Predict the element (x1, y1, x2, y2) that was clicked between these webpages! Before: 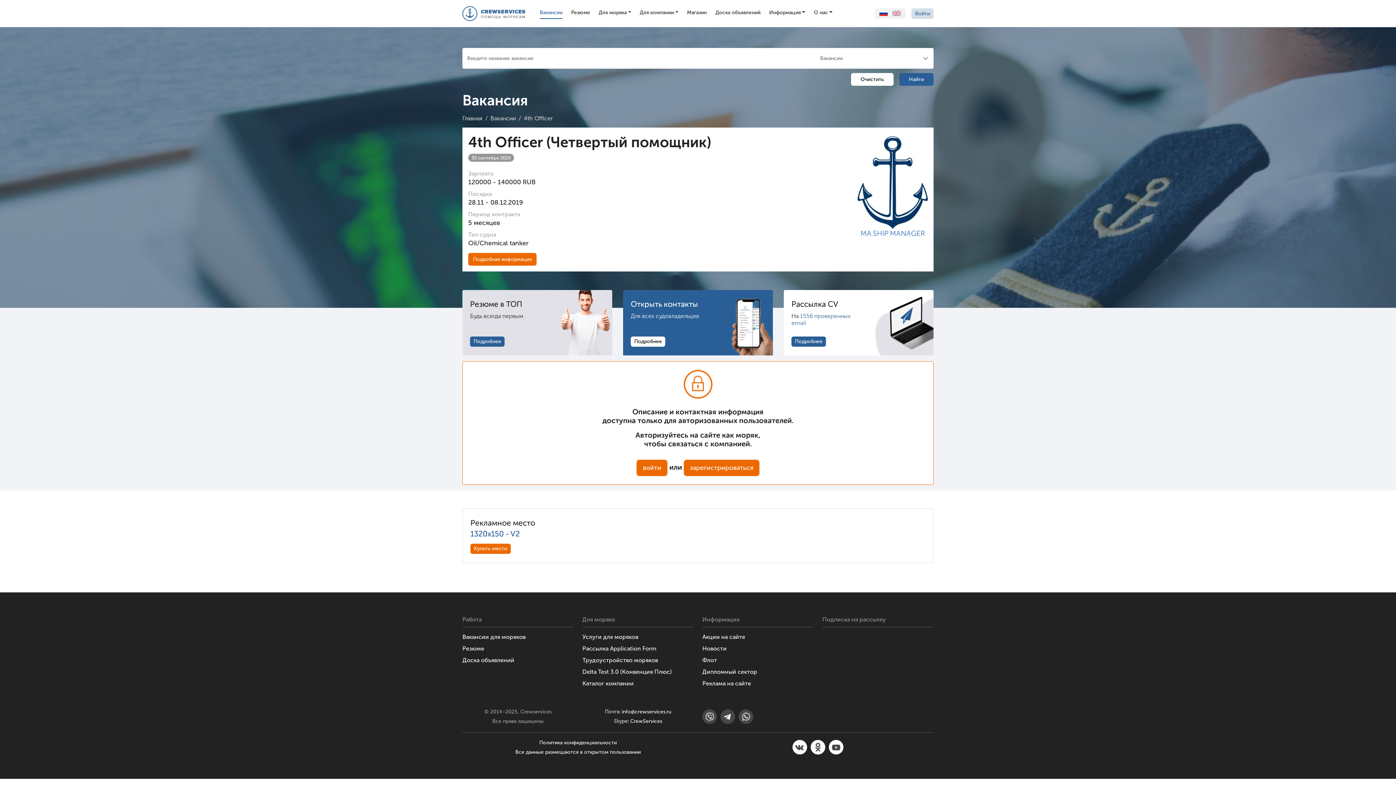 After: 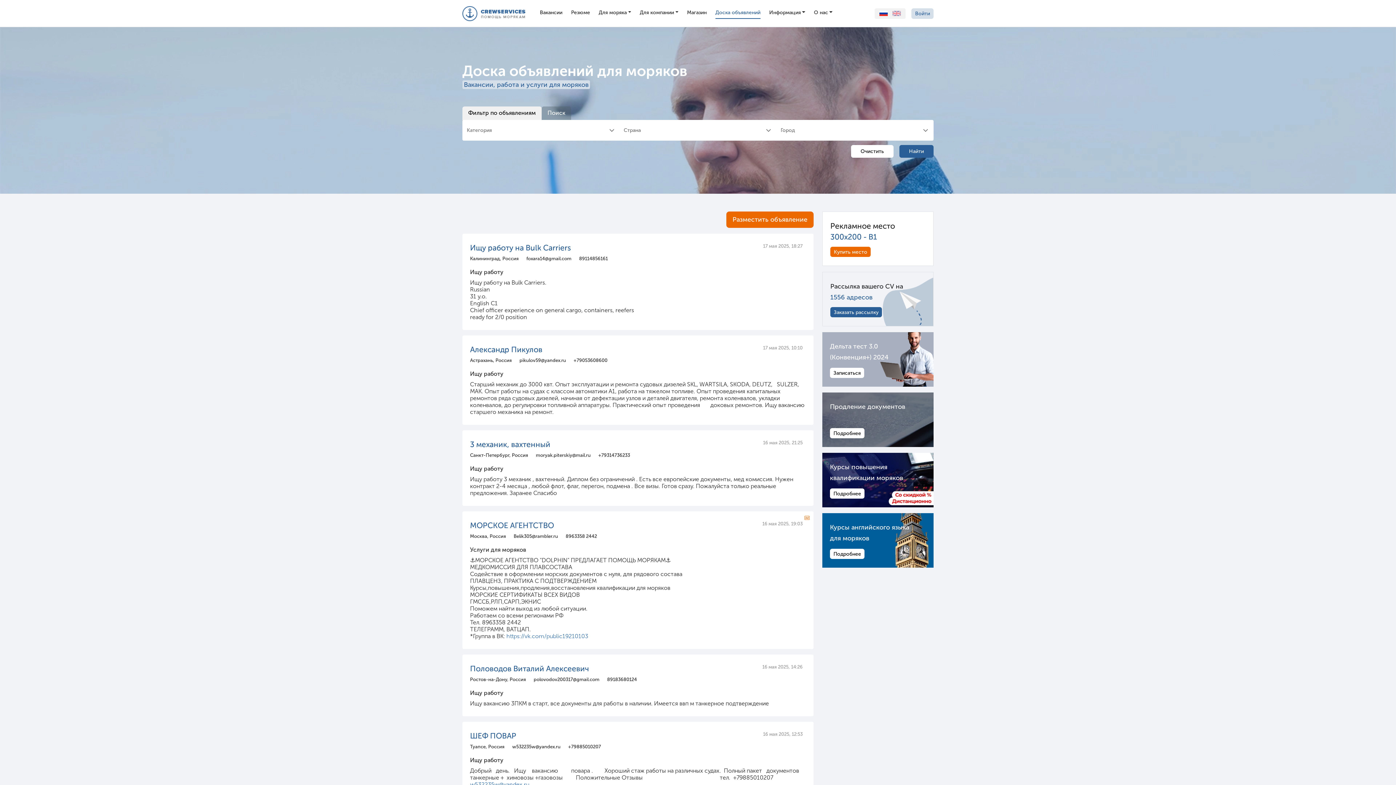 Action: label: Доска объявлений bbox: (715, 8, 760, 17)